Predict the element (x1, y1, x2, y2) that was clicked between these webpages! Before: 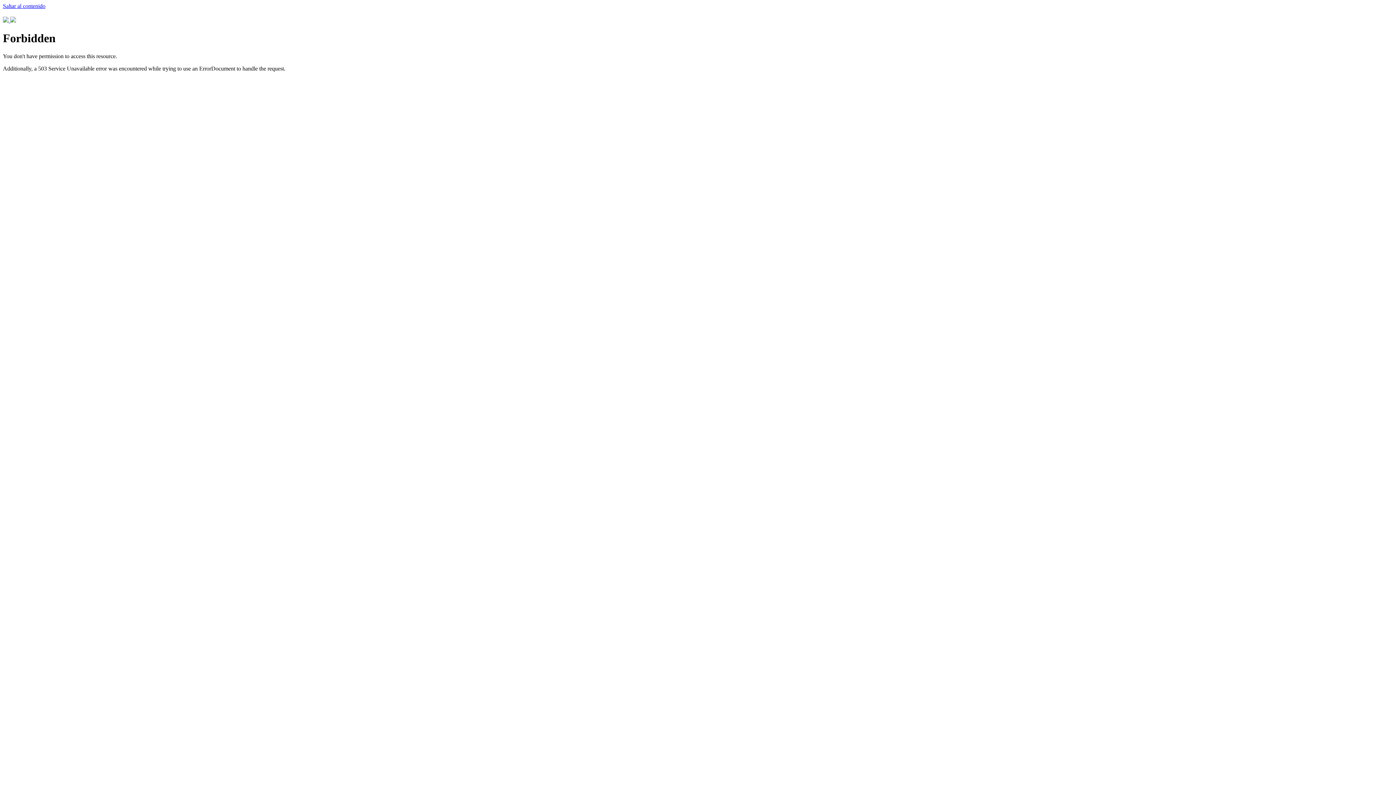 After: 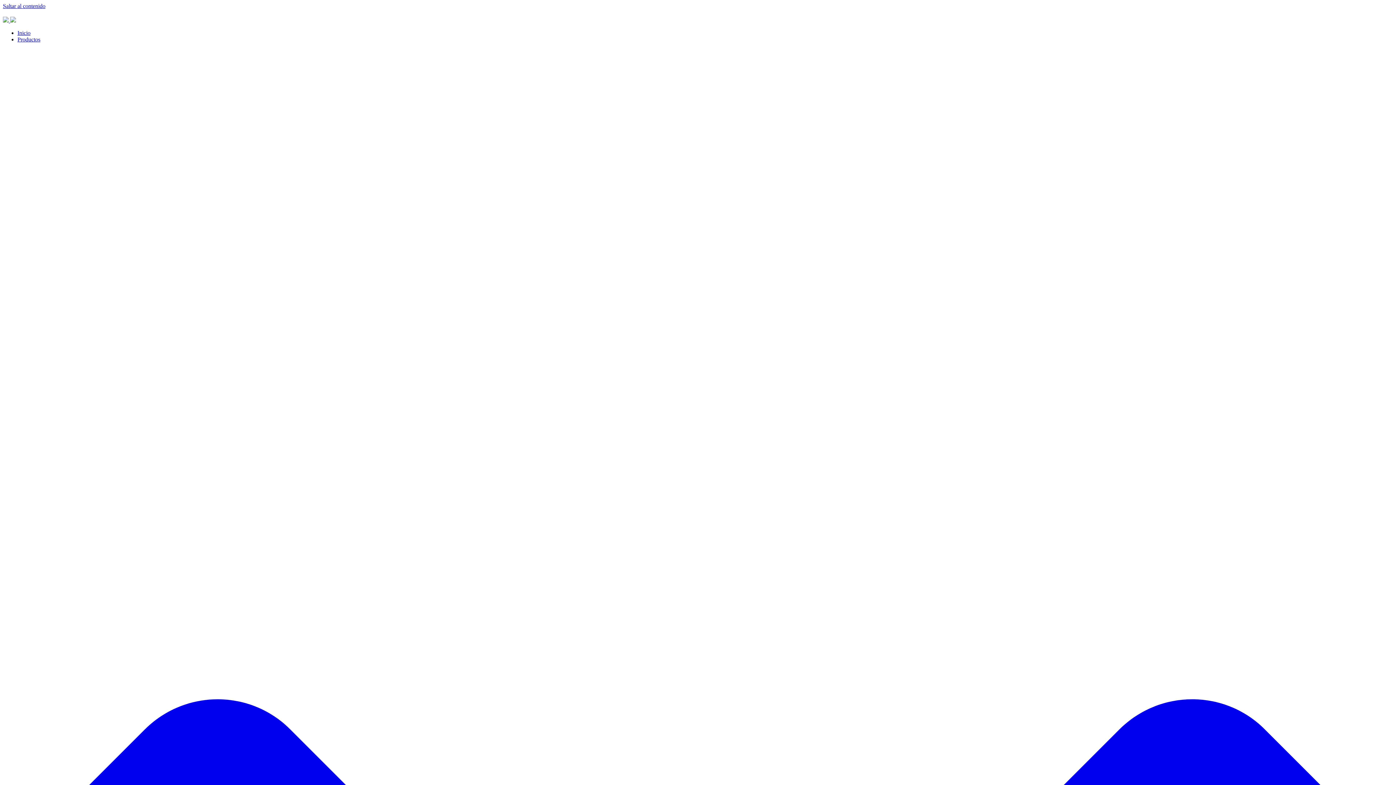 Action: label:   bbox: (2, 17, 16, 23)